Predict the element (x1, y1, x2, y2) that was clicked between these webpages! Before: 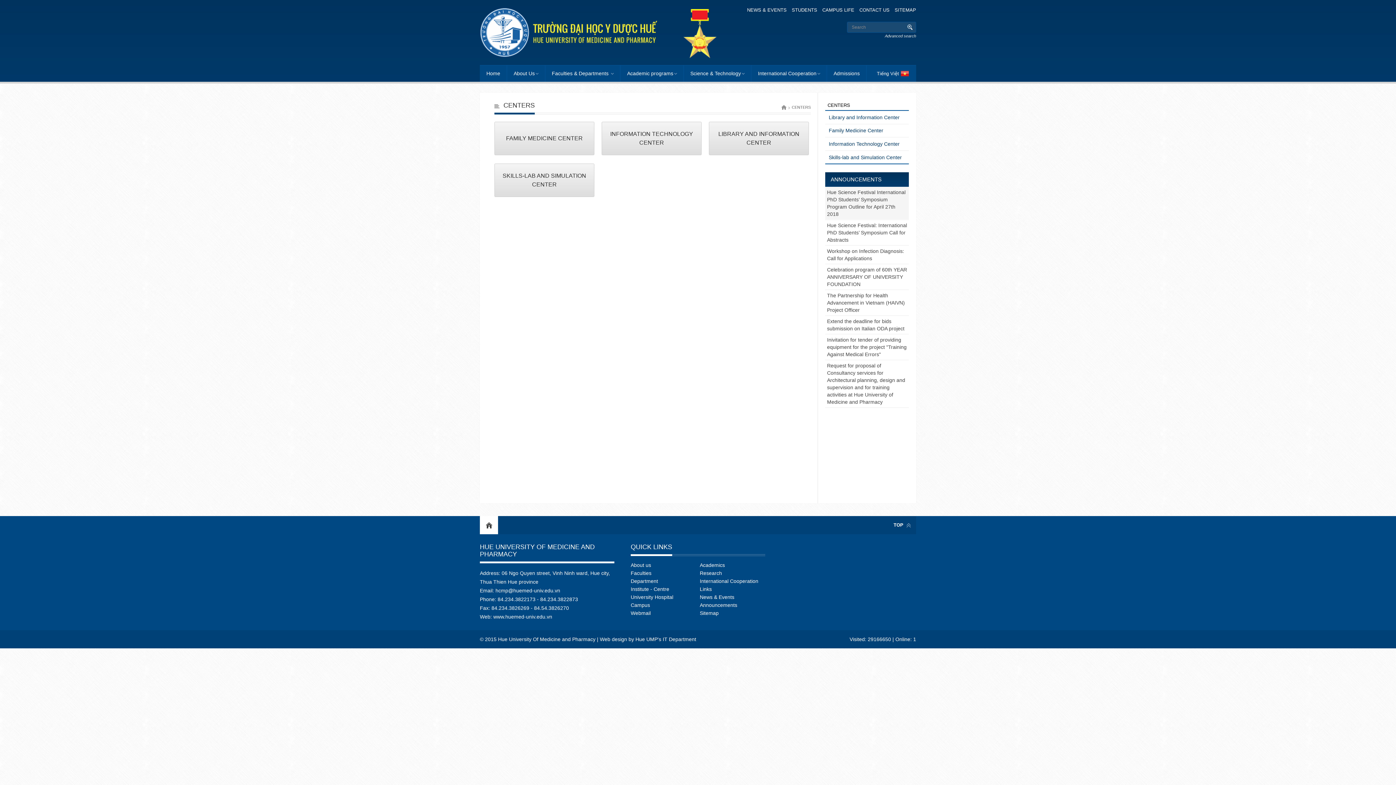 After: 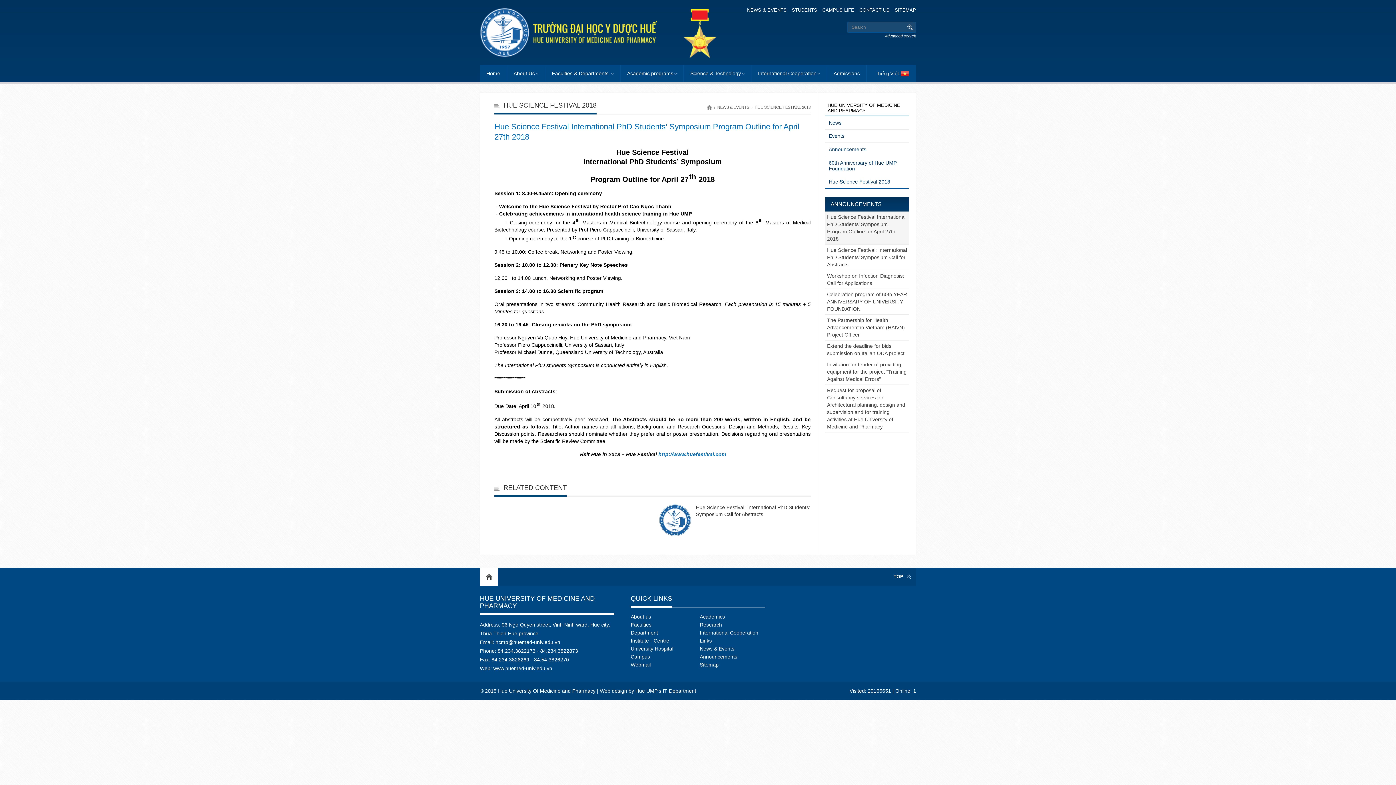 Action: bbox: (825, 187, 909, 220) label: Hue Science Festival International PhD Students’ Symposium Program Outline for April 27th 2018